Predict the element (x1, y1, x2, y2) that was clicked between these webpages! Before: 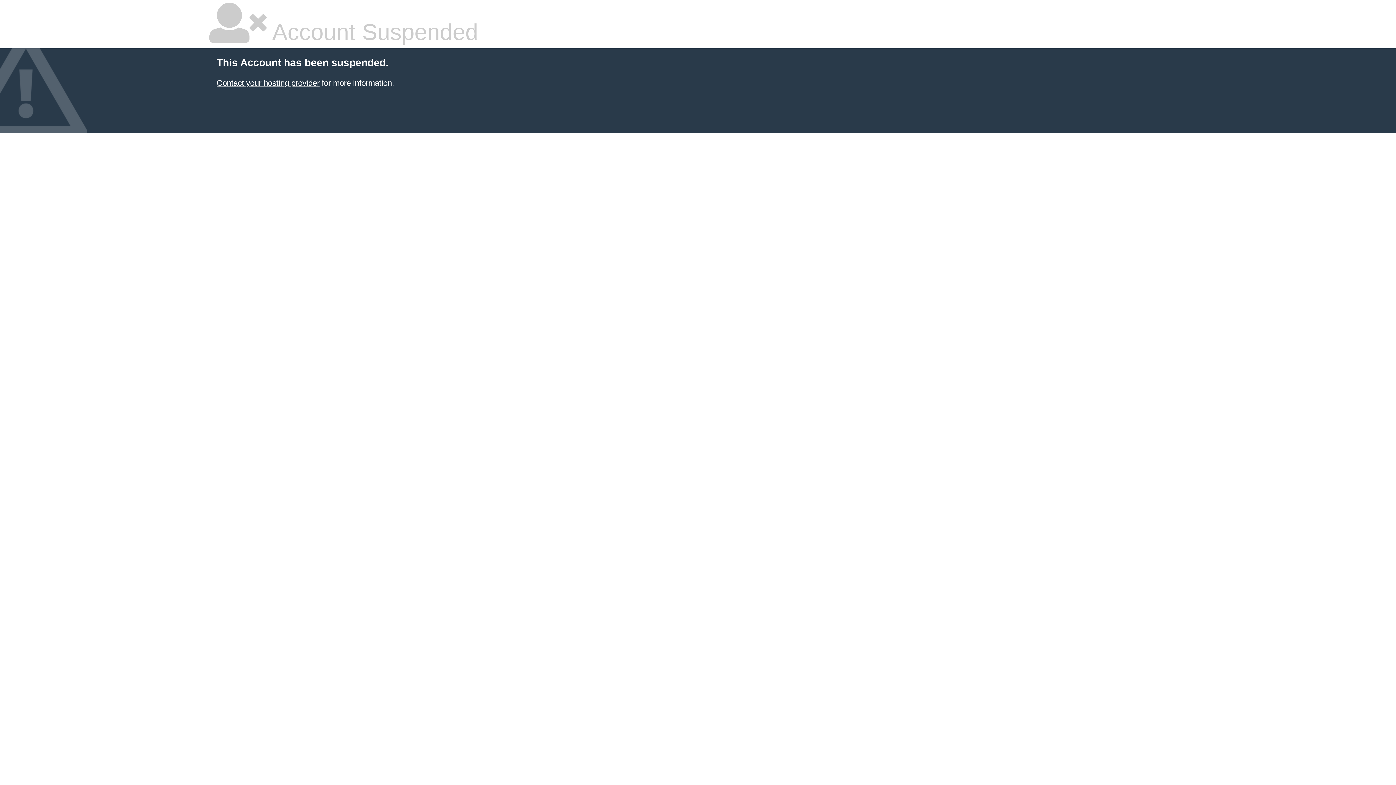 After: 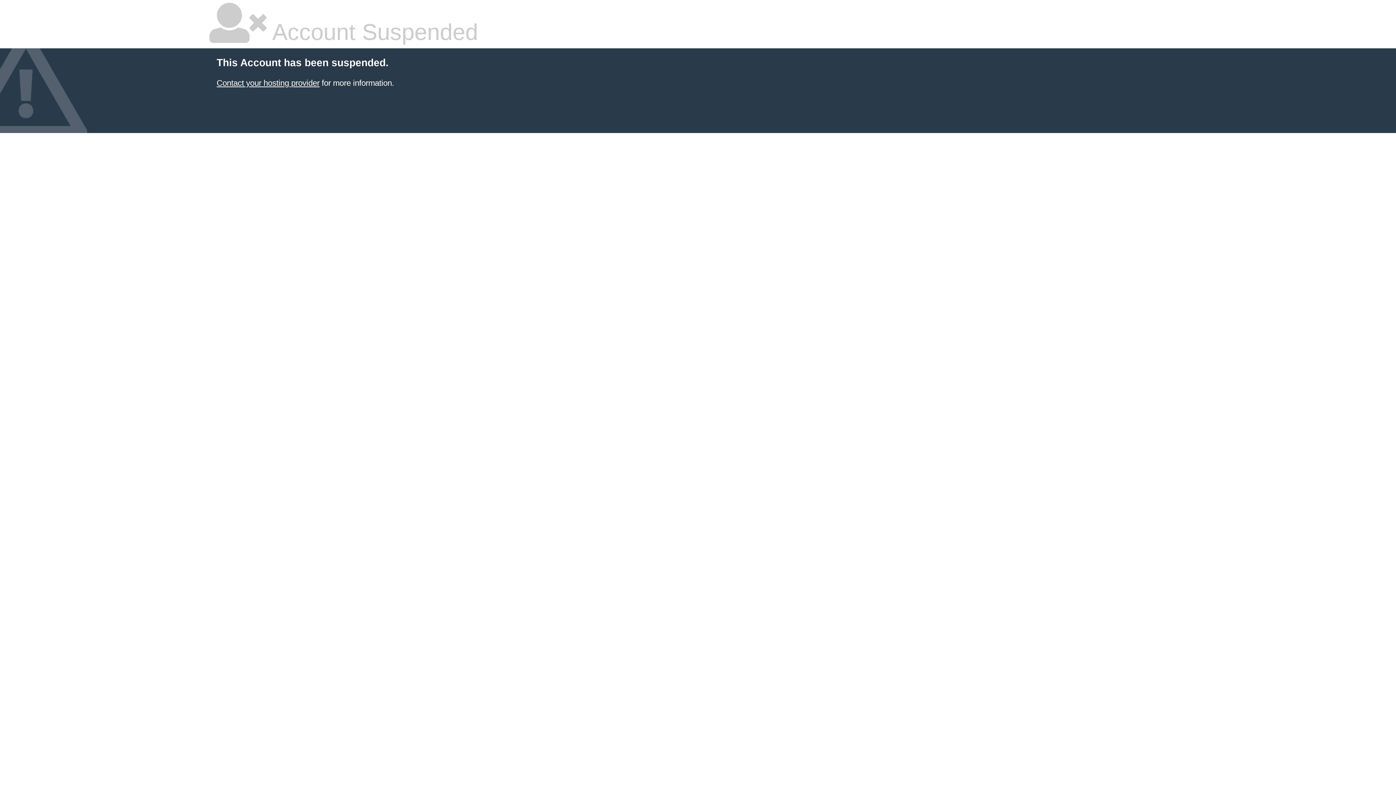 Action: bbox: (216, 78, 319, 87) label: Contact your hosting provider